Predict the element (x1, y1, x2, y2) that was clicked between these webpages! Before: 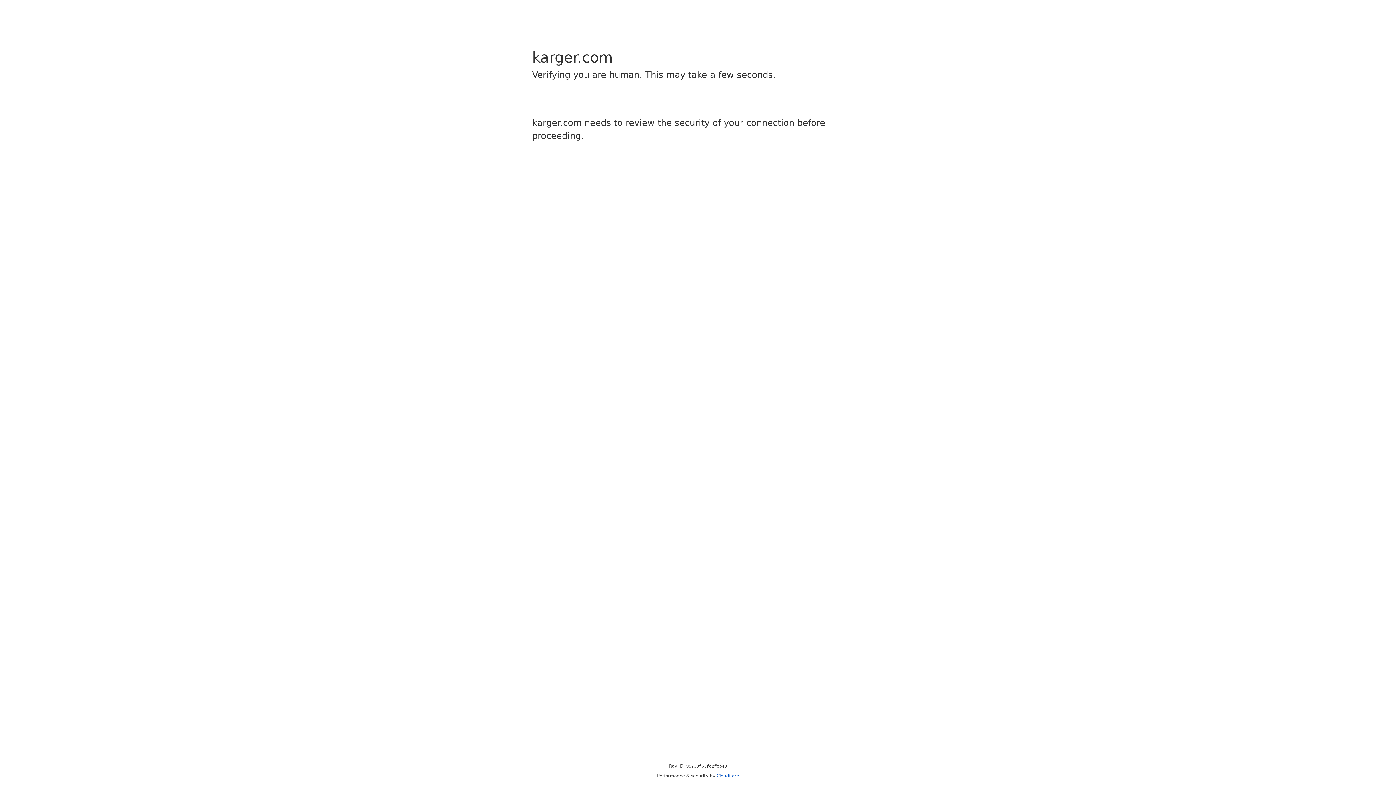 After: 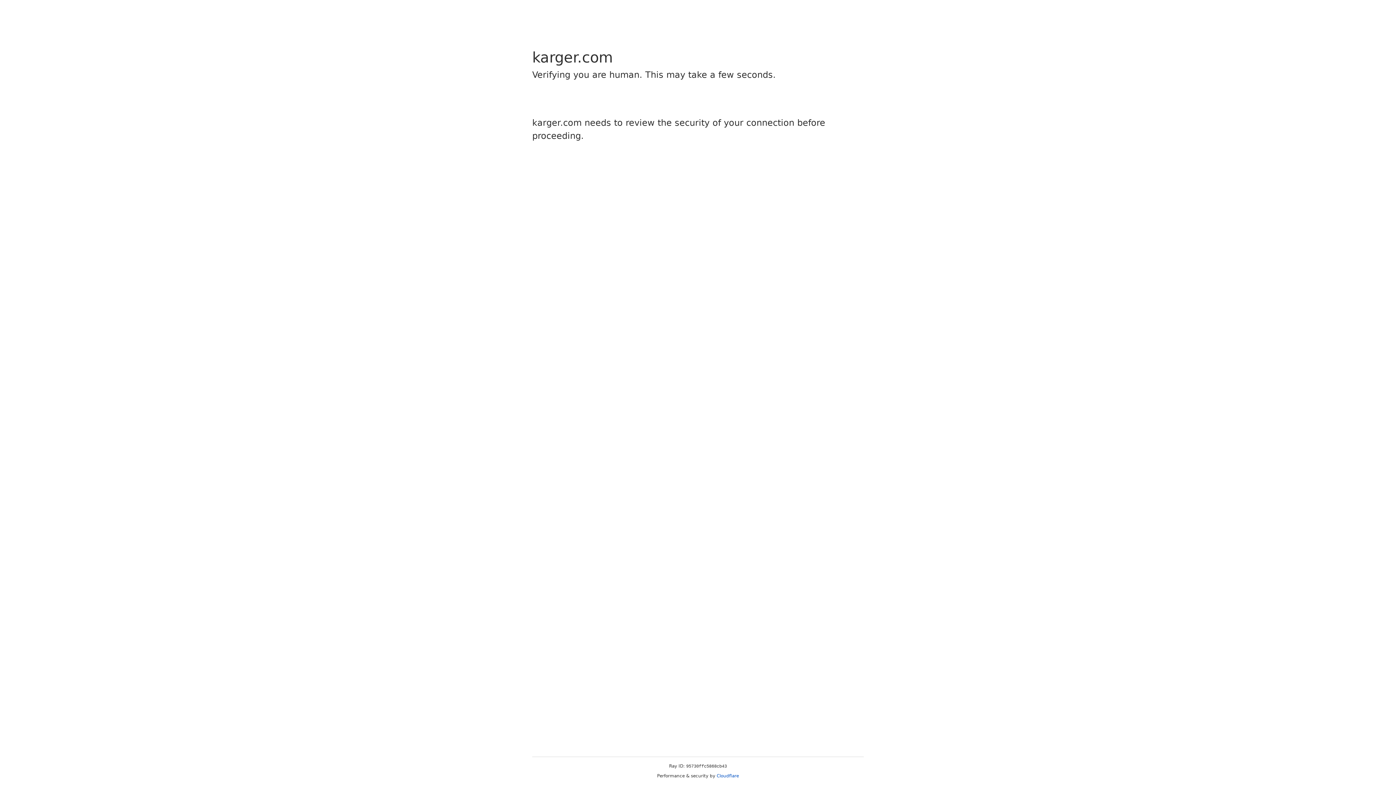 Action: bbox: (716, 773, 739, 778) label: Cloudflare